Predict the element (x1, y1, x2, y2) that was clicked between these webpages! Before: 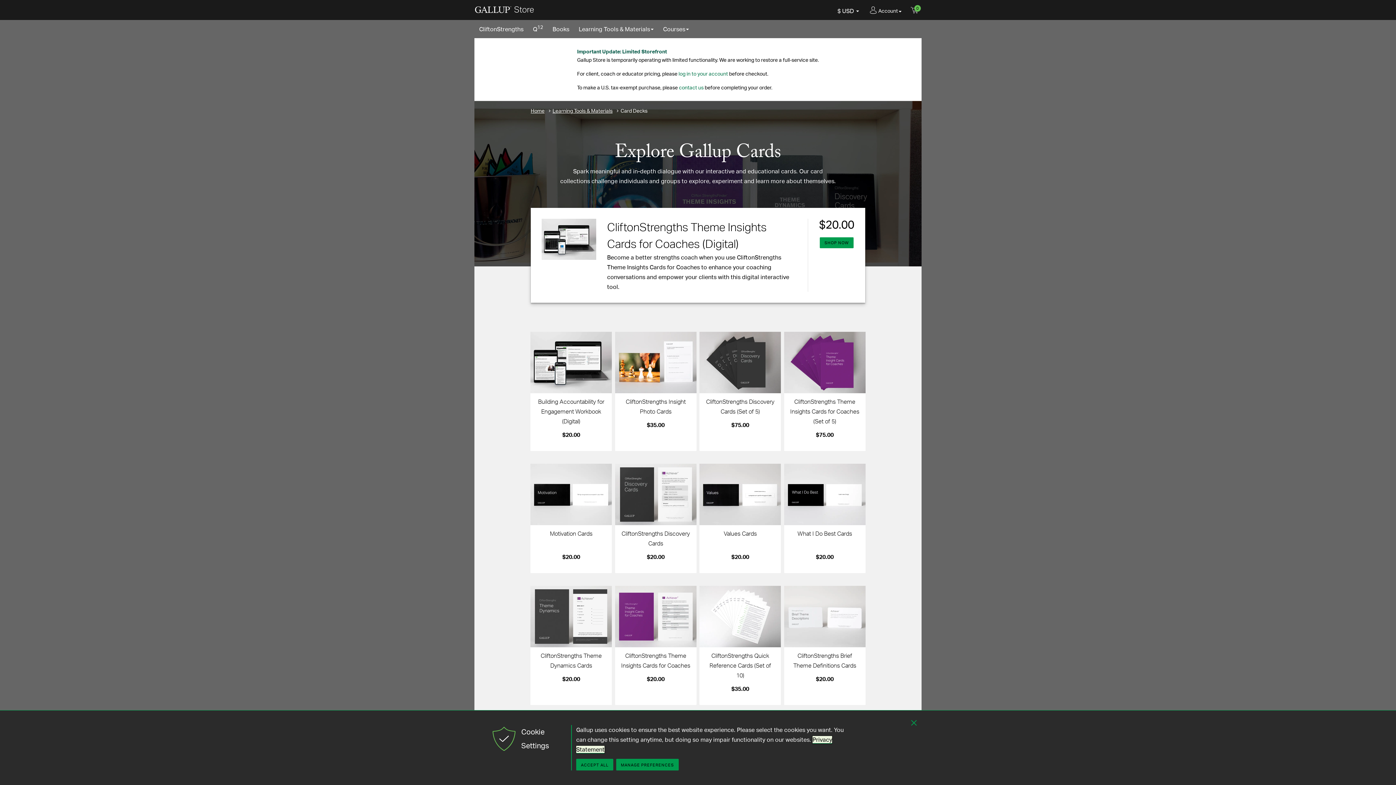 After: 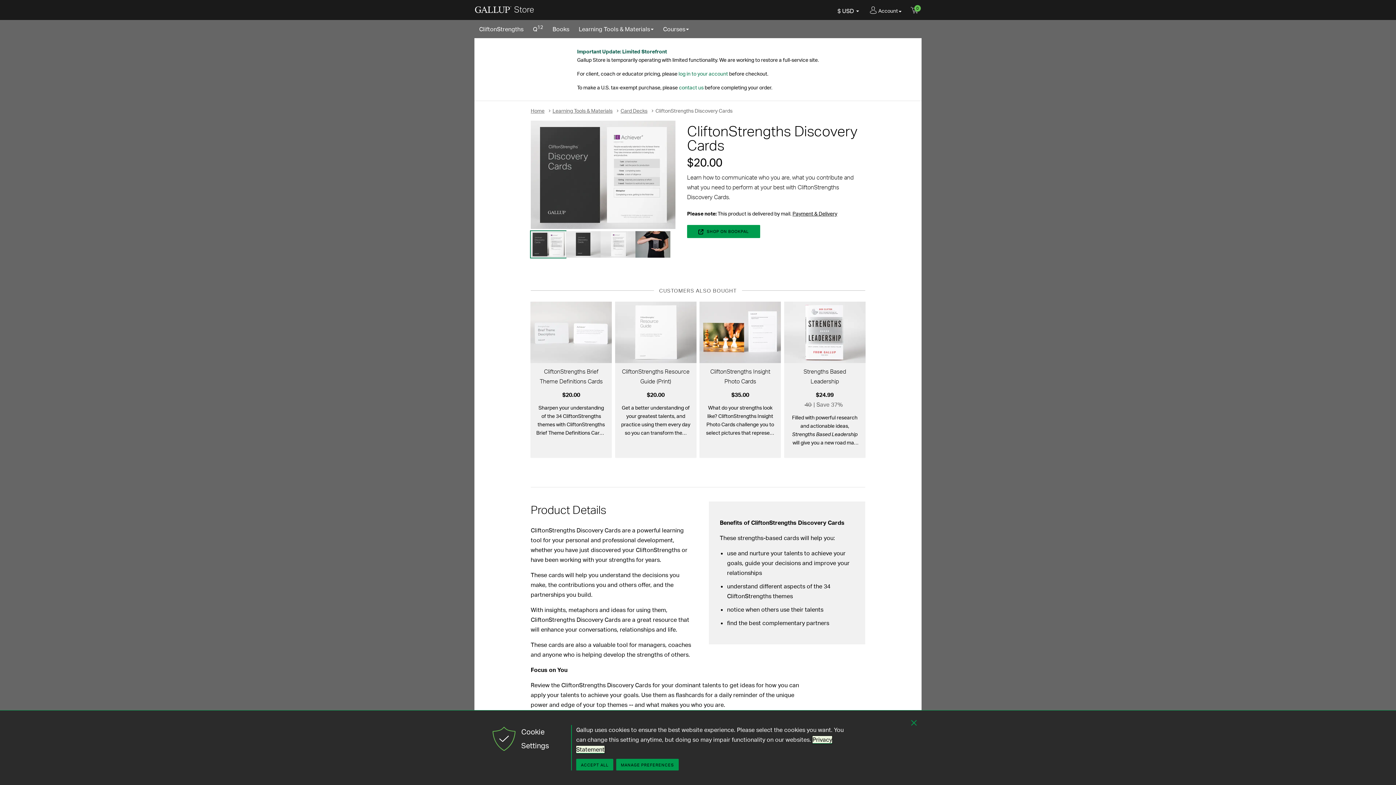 Action: label: CliftonStrengths Discovery Cards
$20.00 bbox: (615, 464, 696, 562)